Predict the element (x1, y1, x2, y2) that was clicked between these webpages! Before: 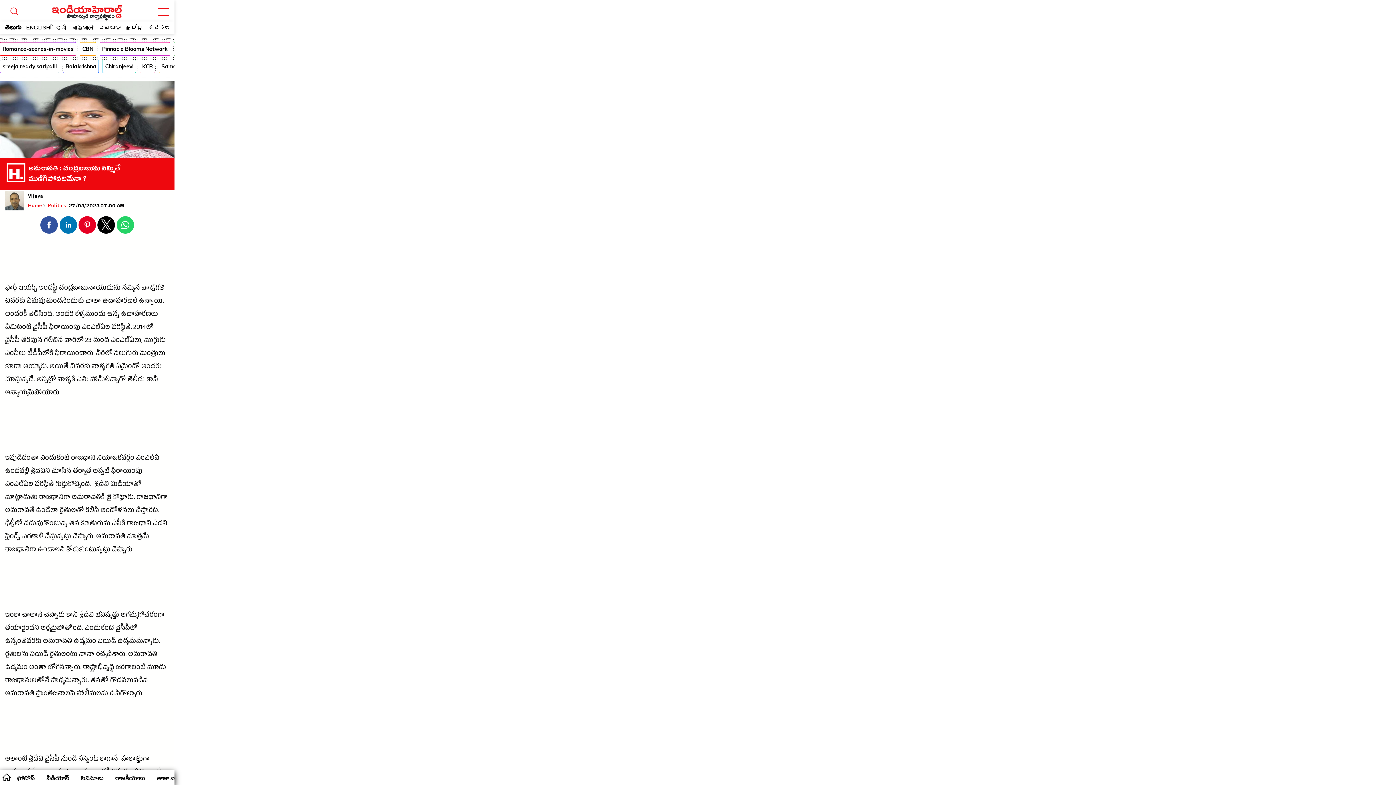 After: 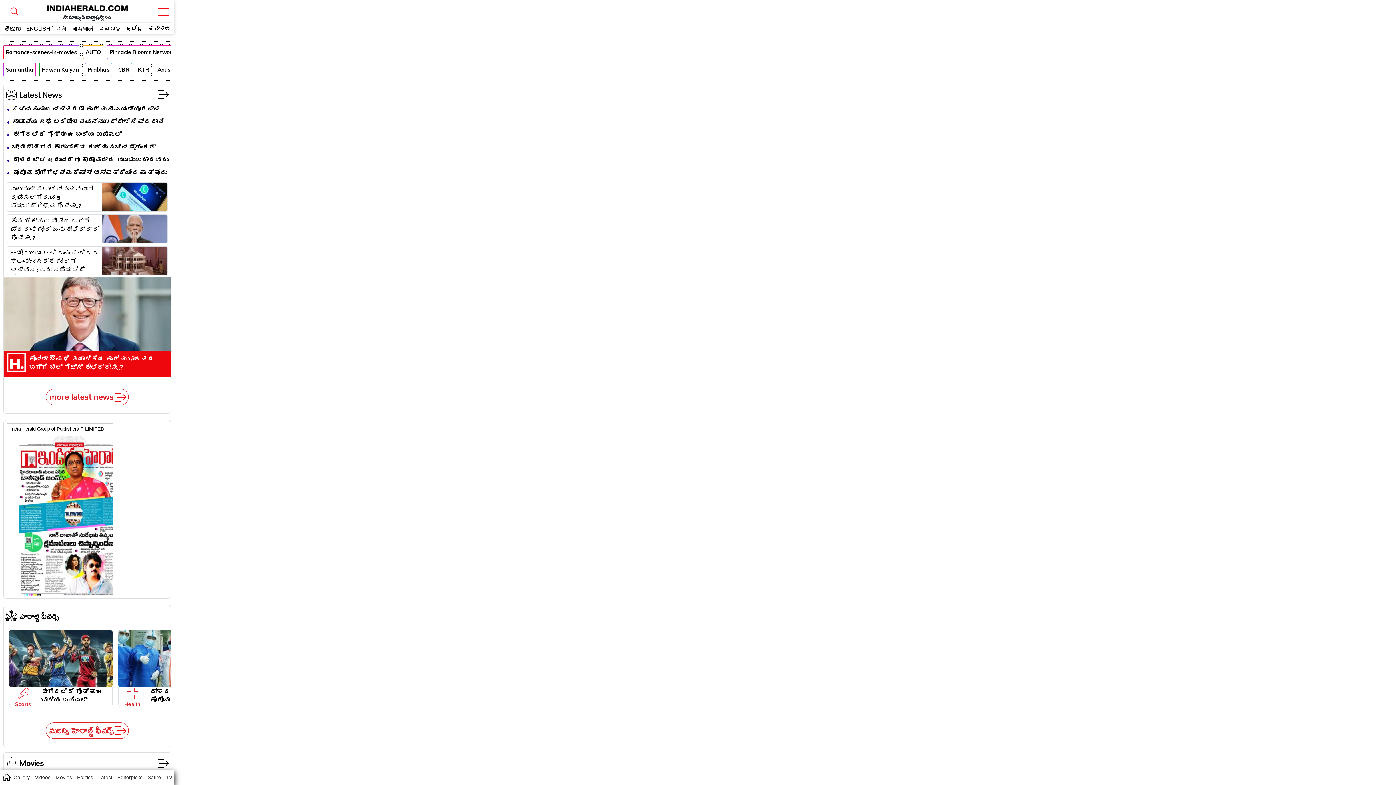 Action: bbox: (148, 24, 170, 30) label: ಕನ್ನಡ